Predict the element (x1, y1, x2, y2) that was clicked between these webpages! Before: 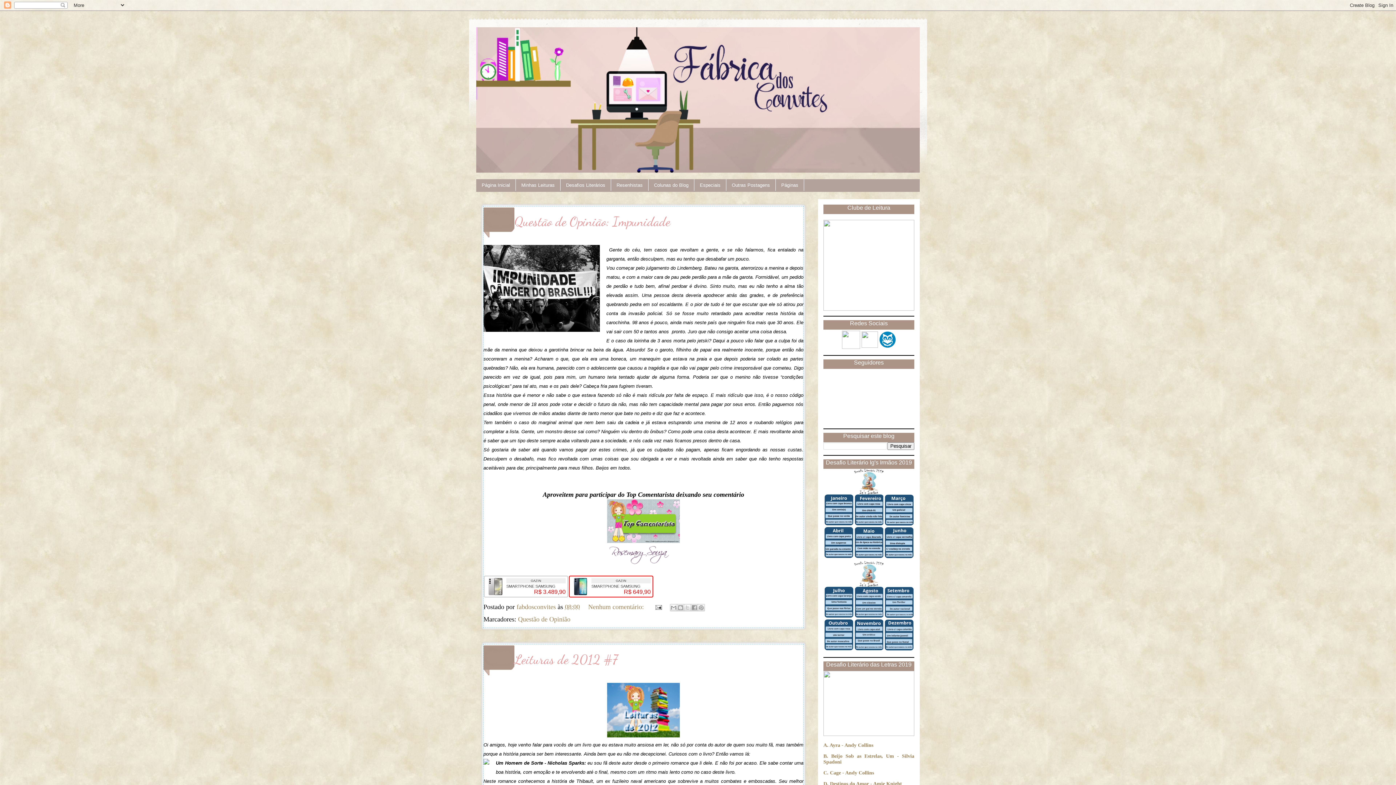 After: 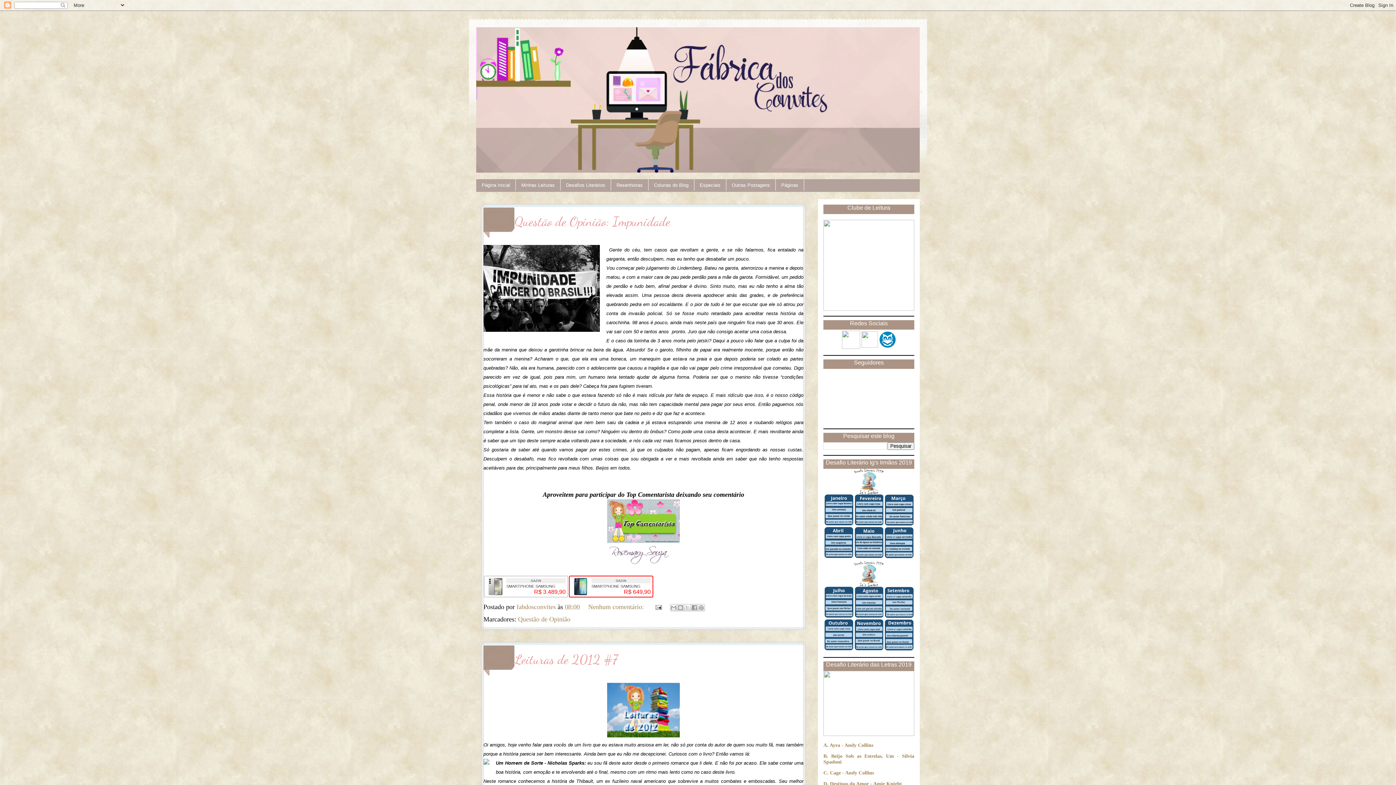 Action: bbox: (476, 27, 920, 172)